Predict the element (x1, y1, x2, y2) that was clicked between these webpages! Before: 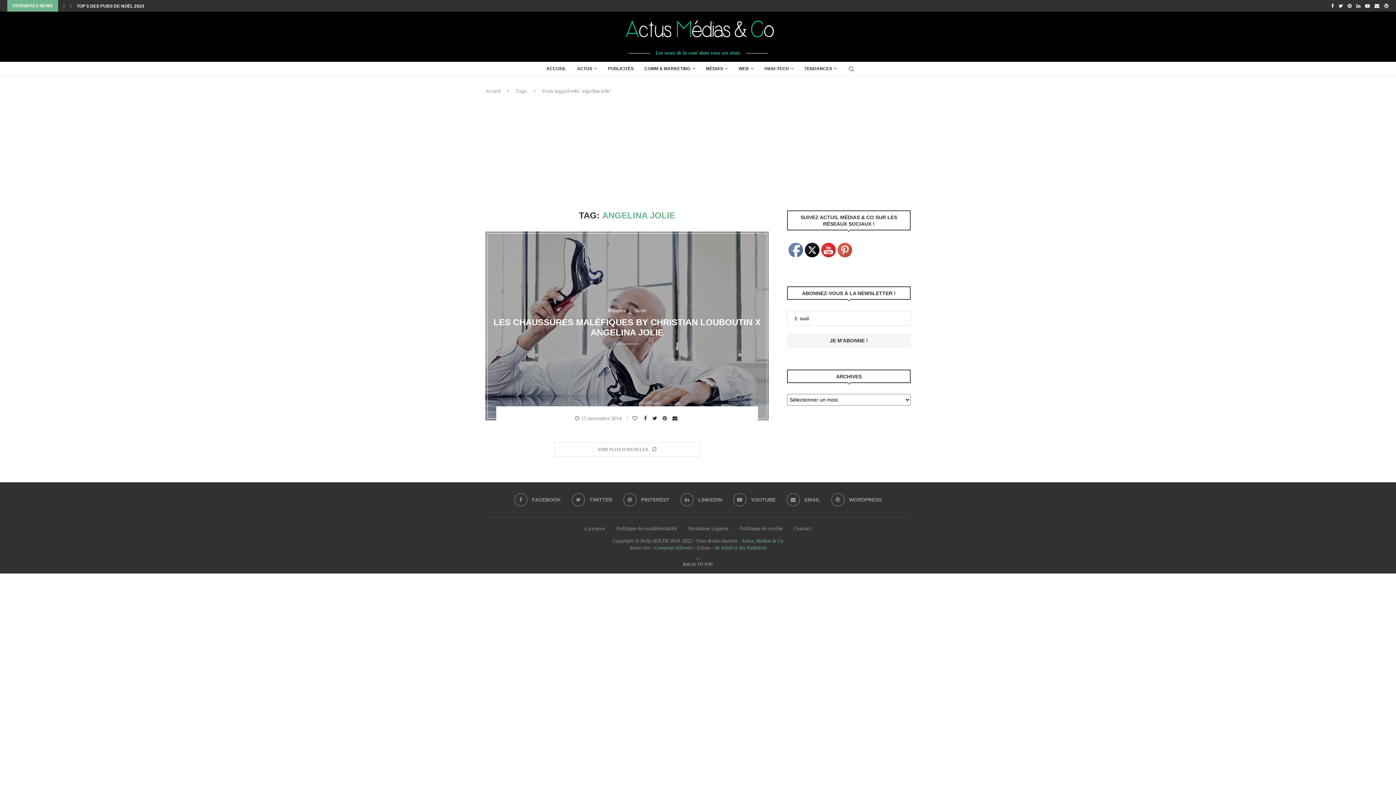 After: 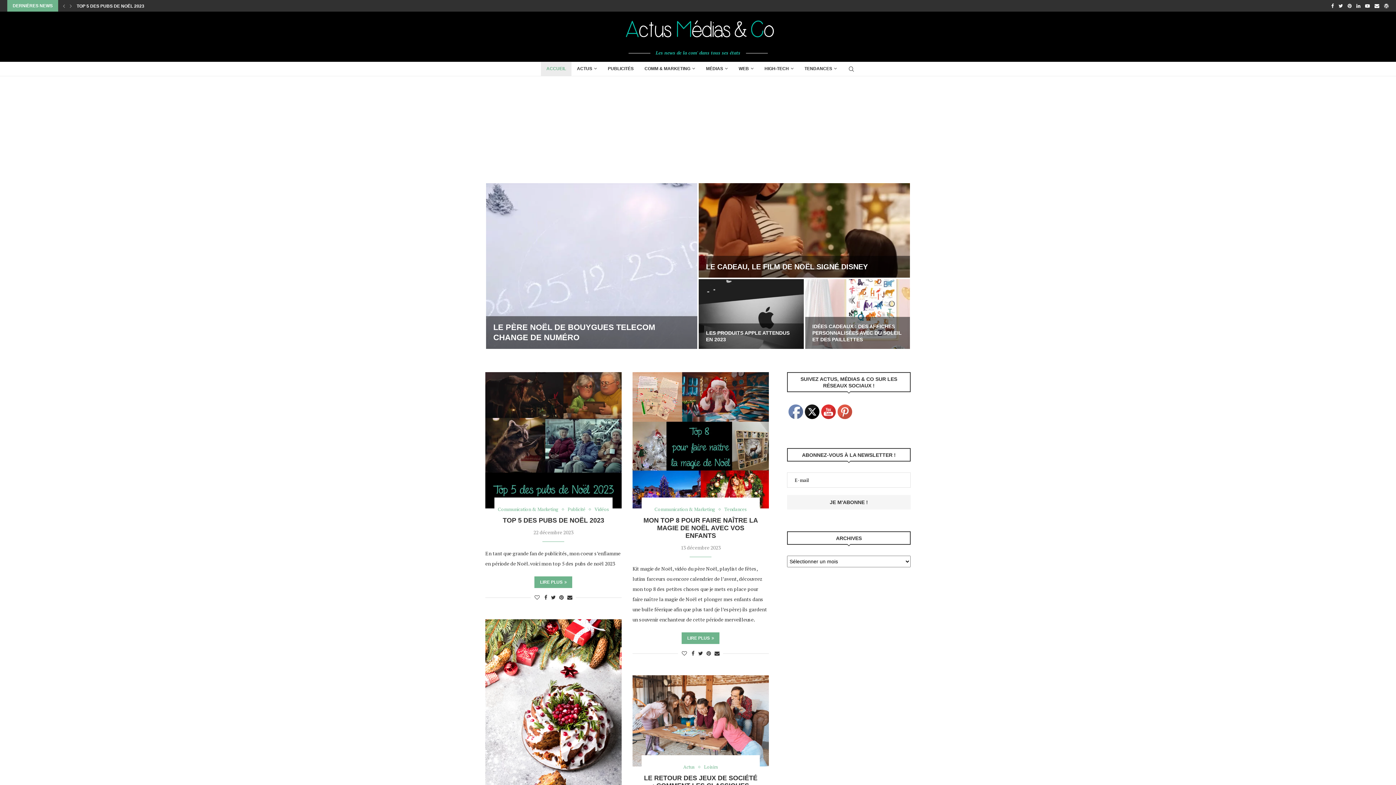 Action: bbox: (541, 61, 571, 76) label: ACCUEIL